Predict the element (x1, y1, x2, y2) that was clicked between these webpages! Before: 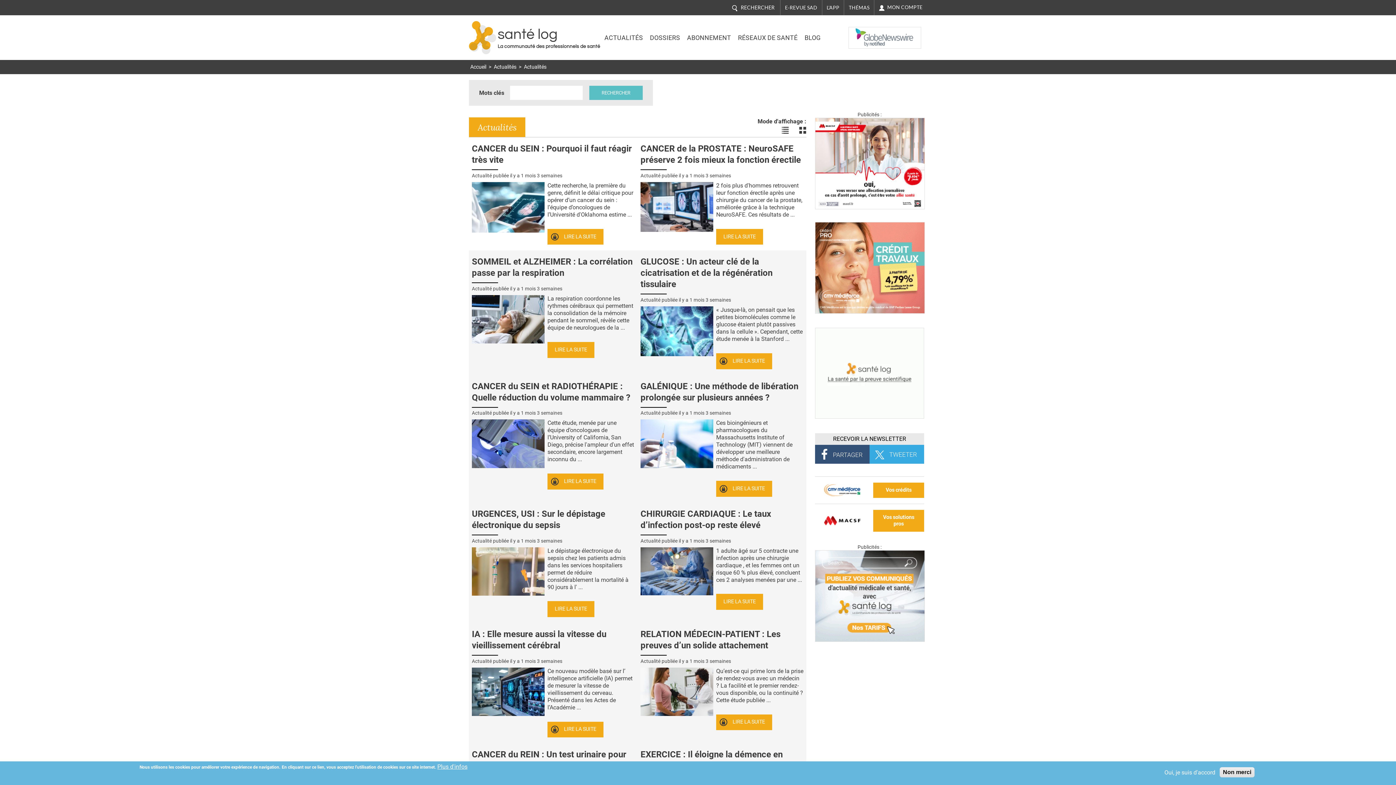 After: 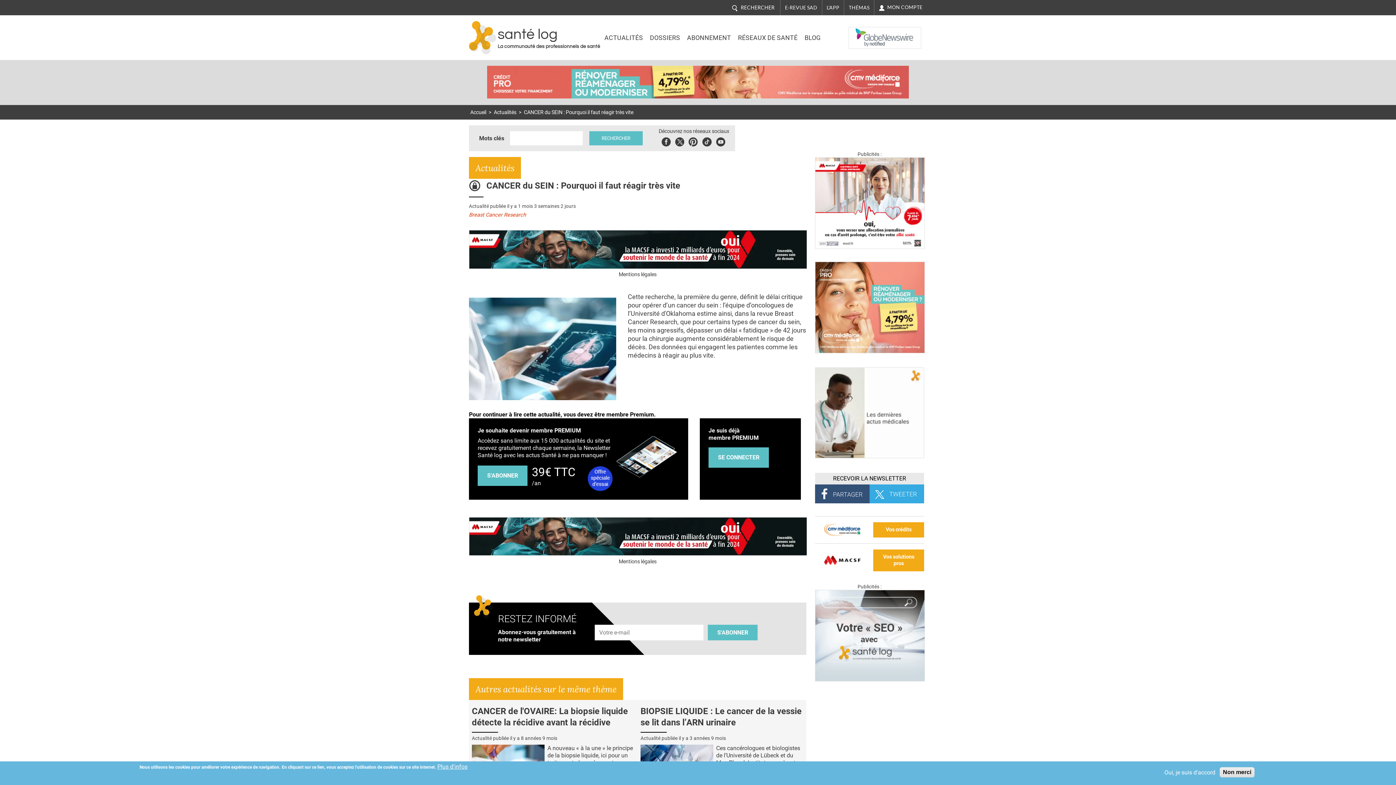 Action: bbox: (472, 203, 544, 210)